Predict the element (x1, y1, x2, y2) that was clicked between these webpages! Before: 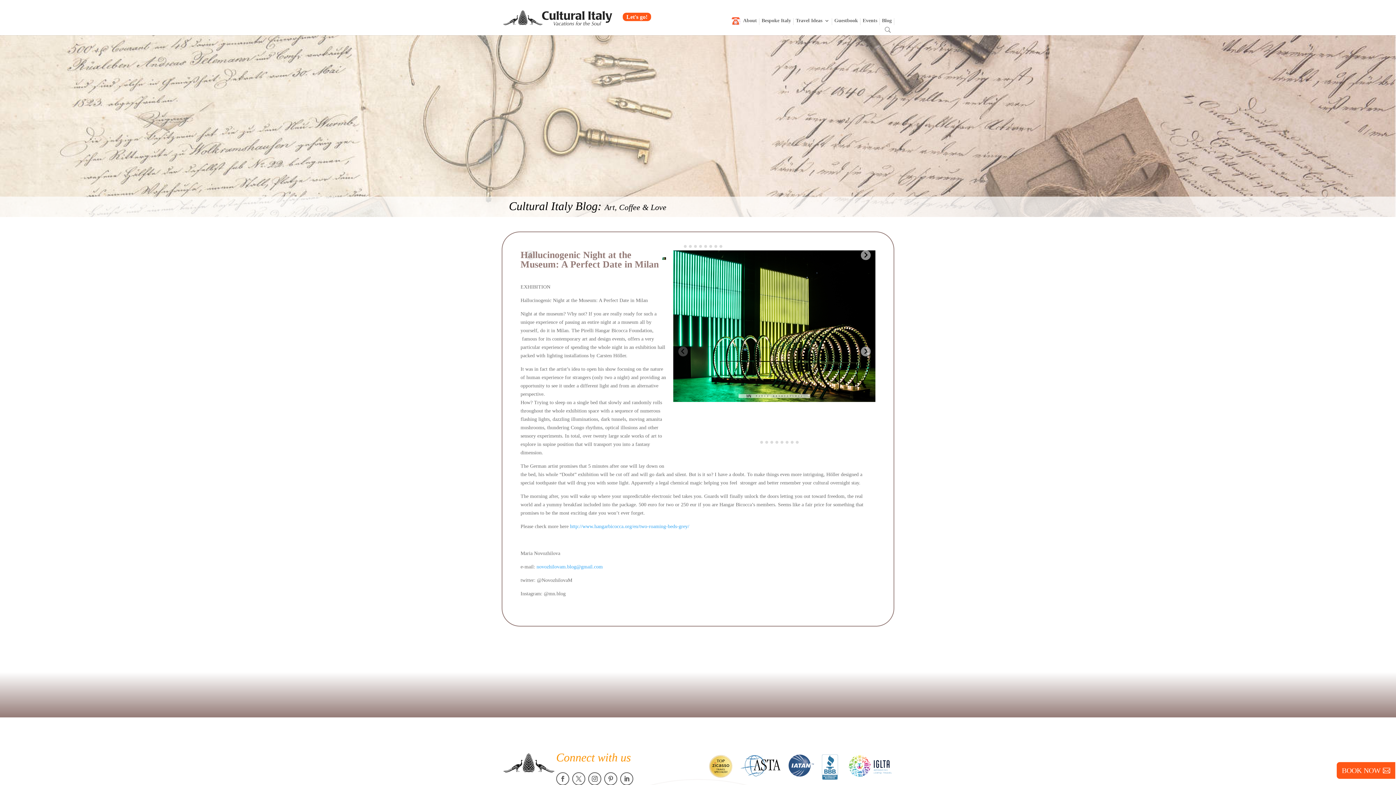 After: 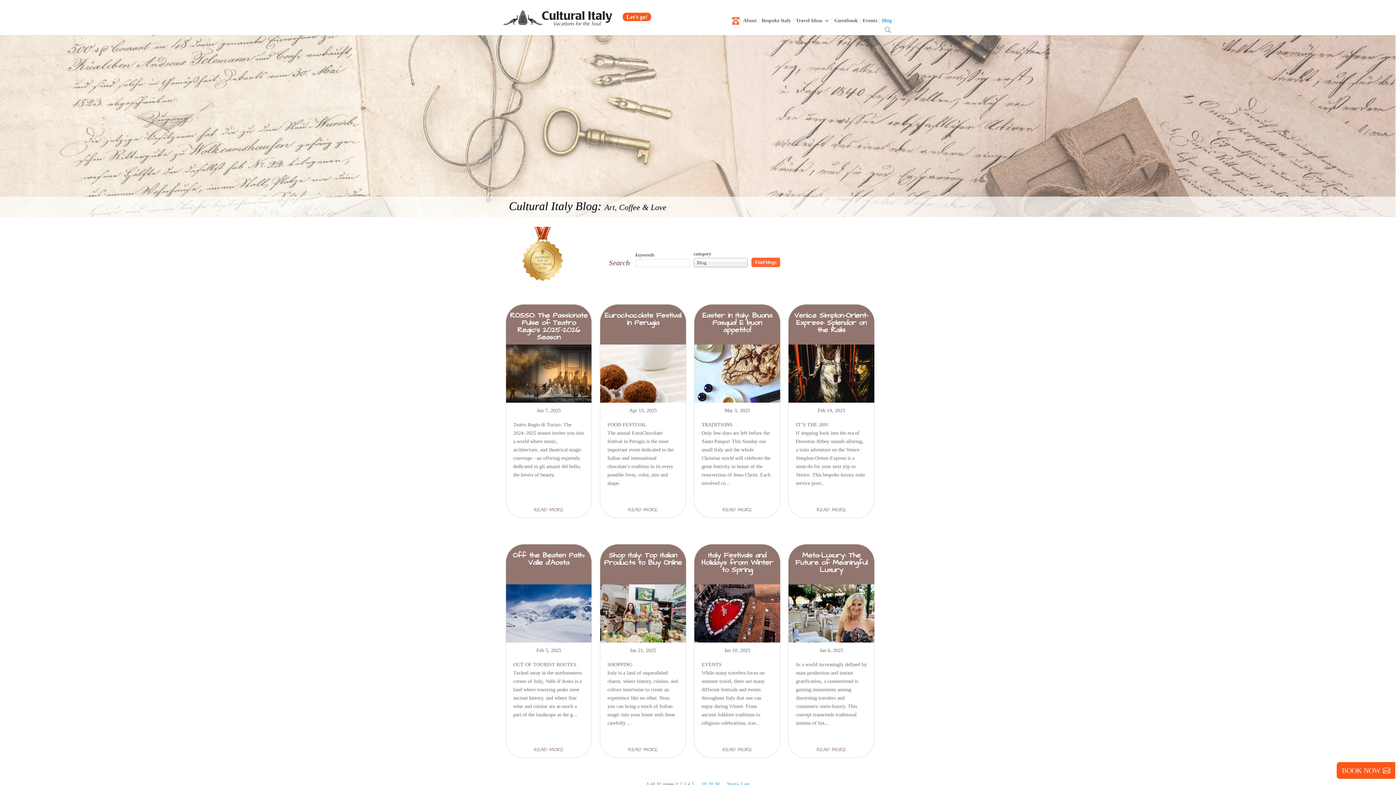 Action: bbox: (882, 18, 892, 25) label: Blog